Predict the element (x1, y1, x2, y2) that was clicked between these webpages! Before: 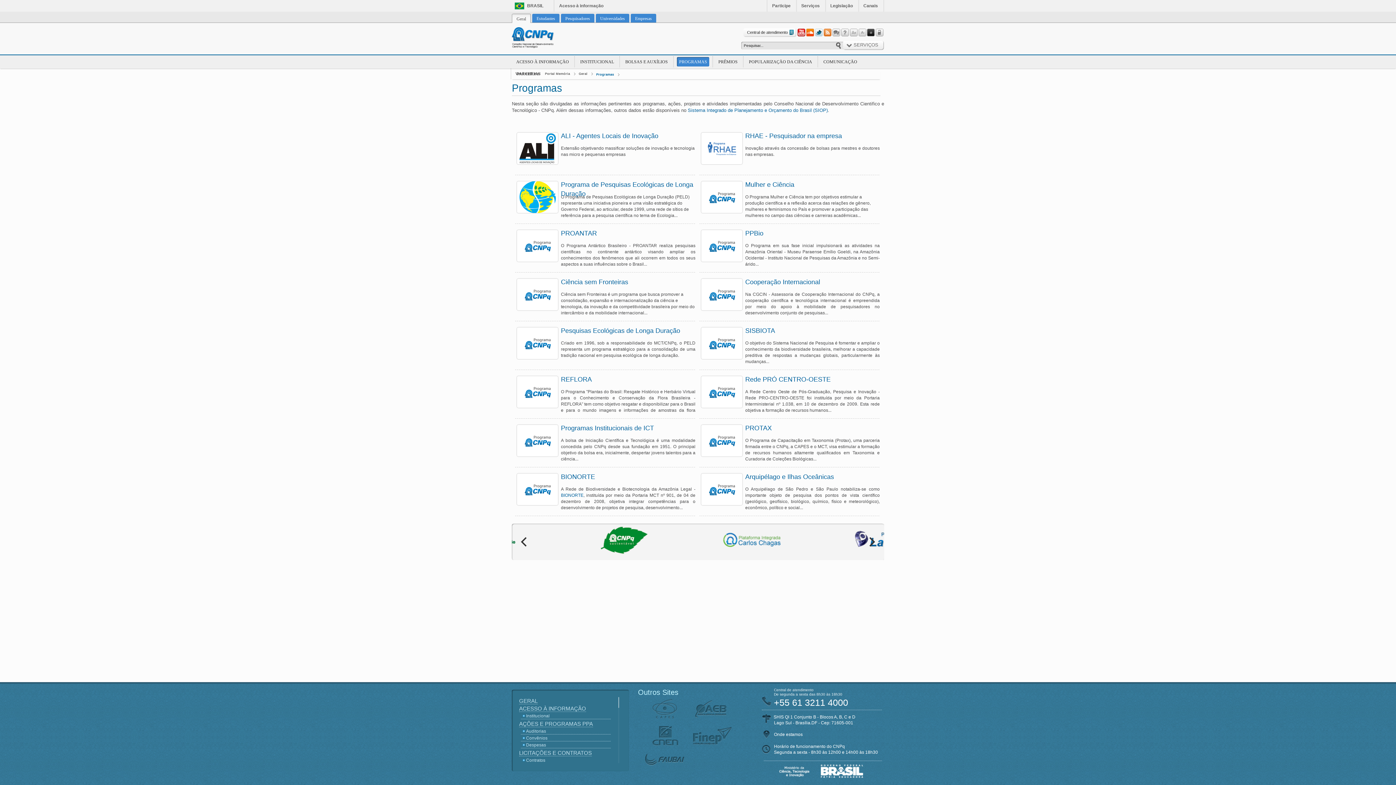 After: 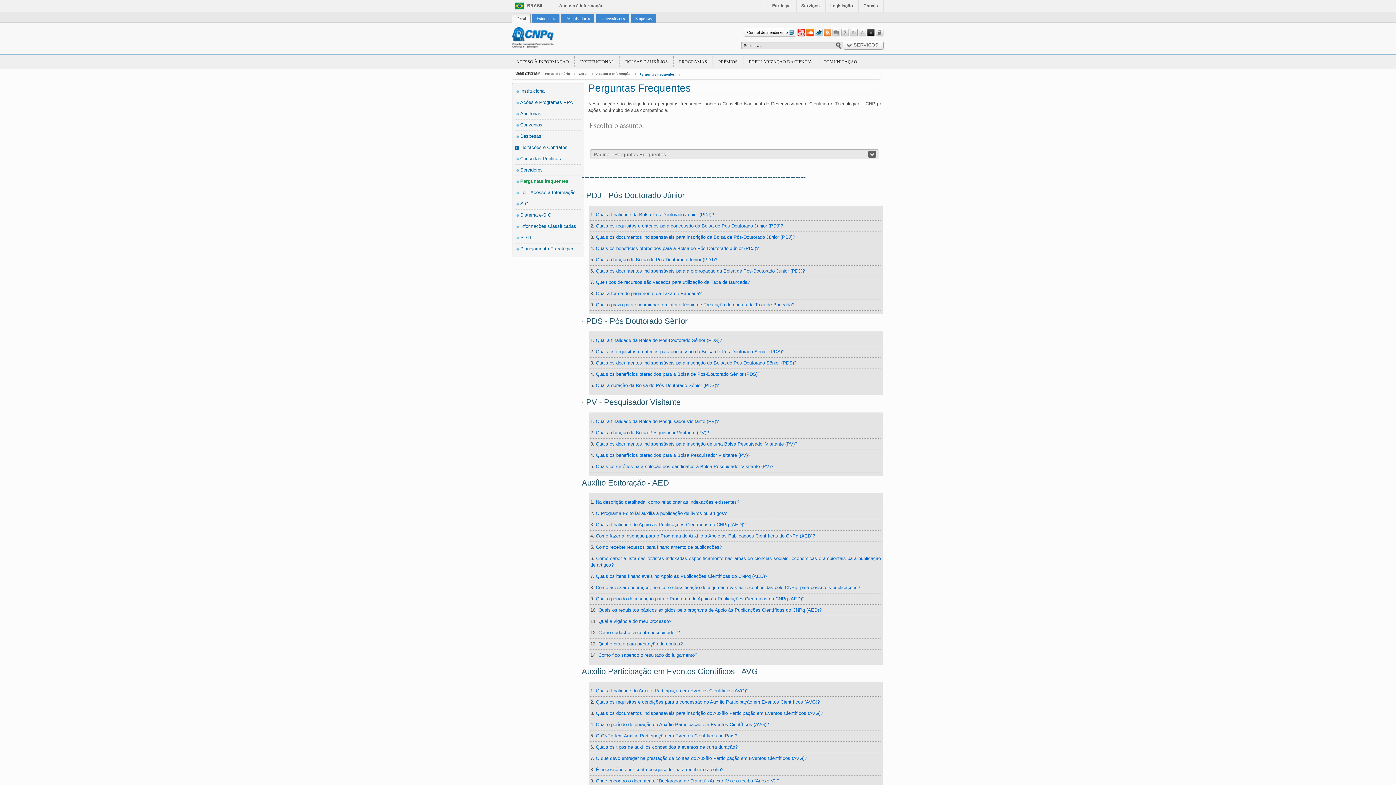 Action: bbox: (841, 28, 849, 36)